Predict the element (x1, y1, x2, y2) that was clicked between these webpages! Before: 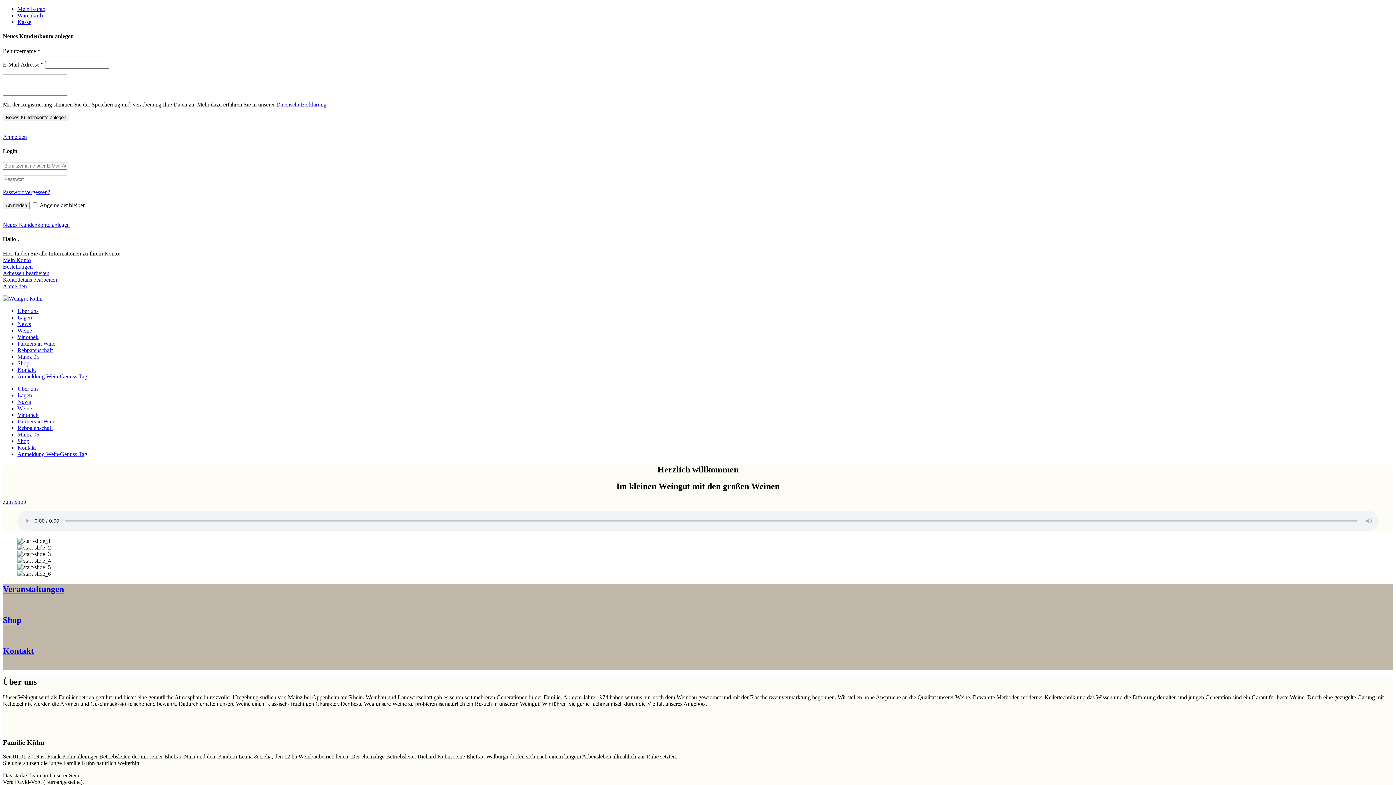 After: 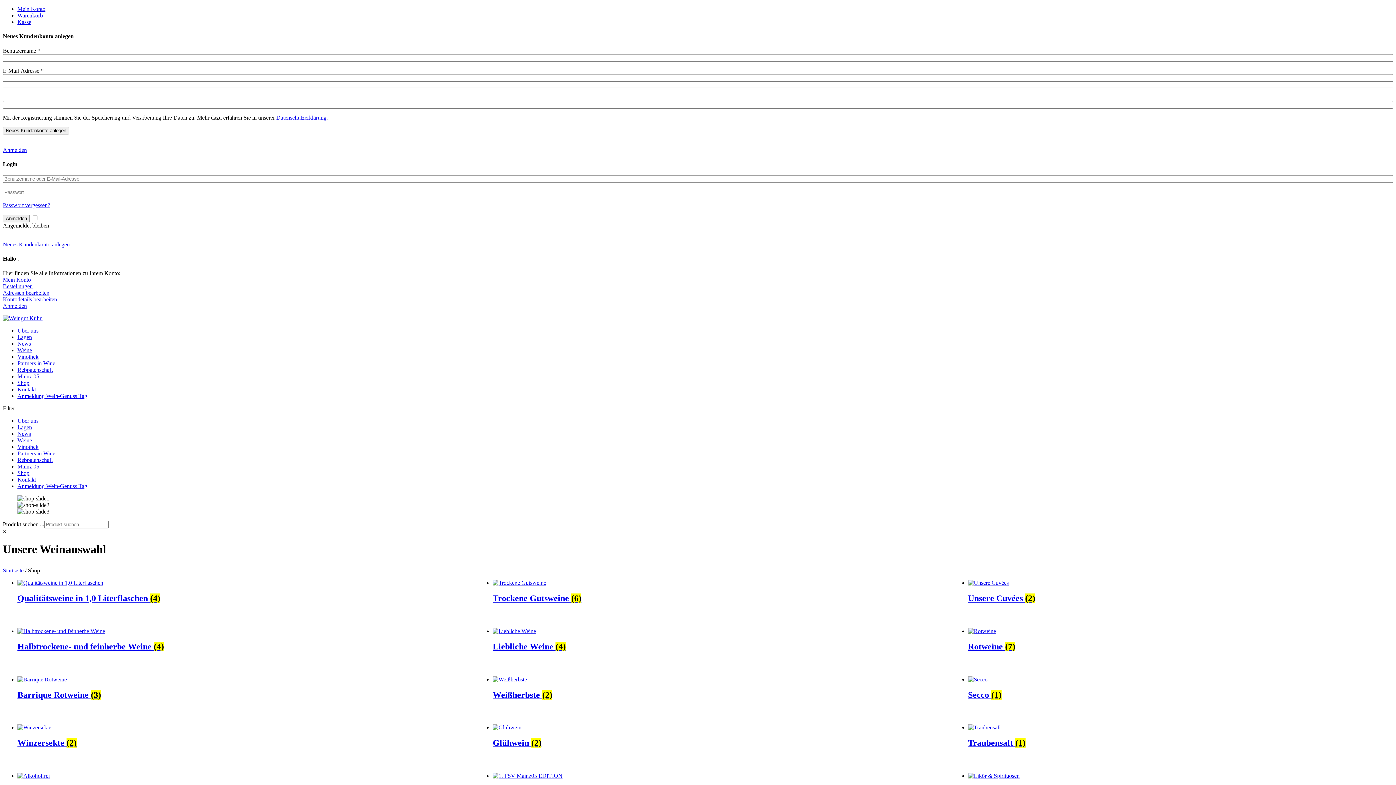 Action: bbox: (17, 438, 29, 444) label: Shop